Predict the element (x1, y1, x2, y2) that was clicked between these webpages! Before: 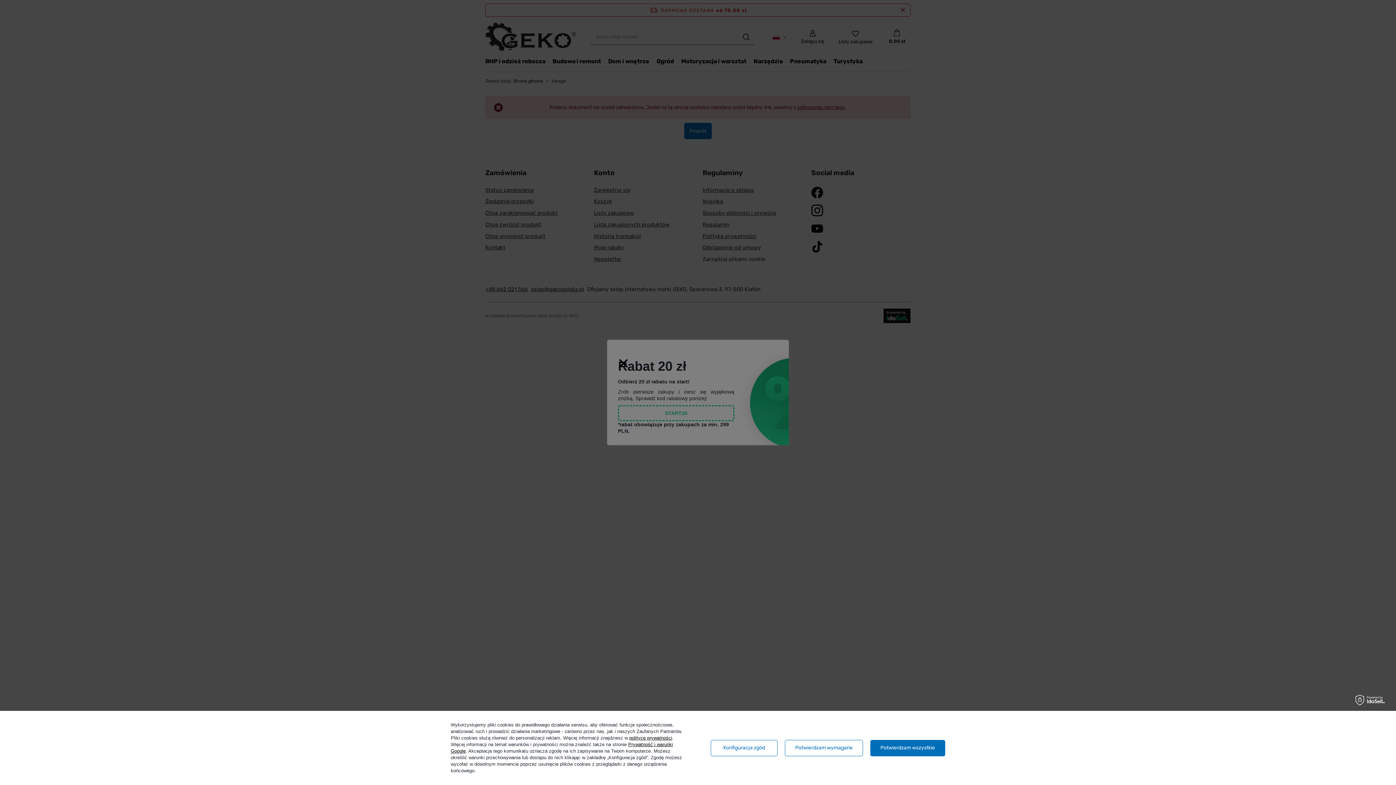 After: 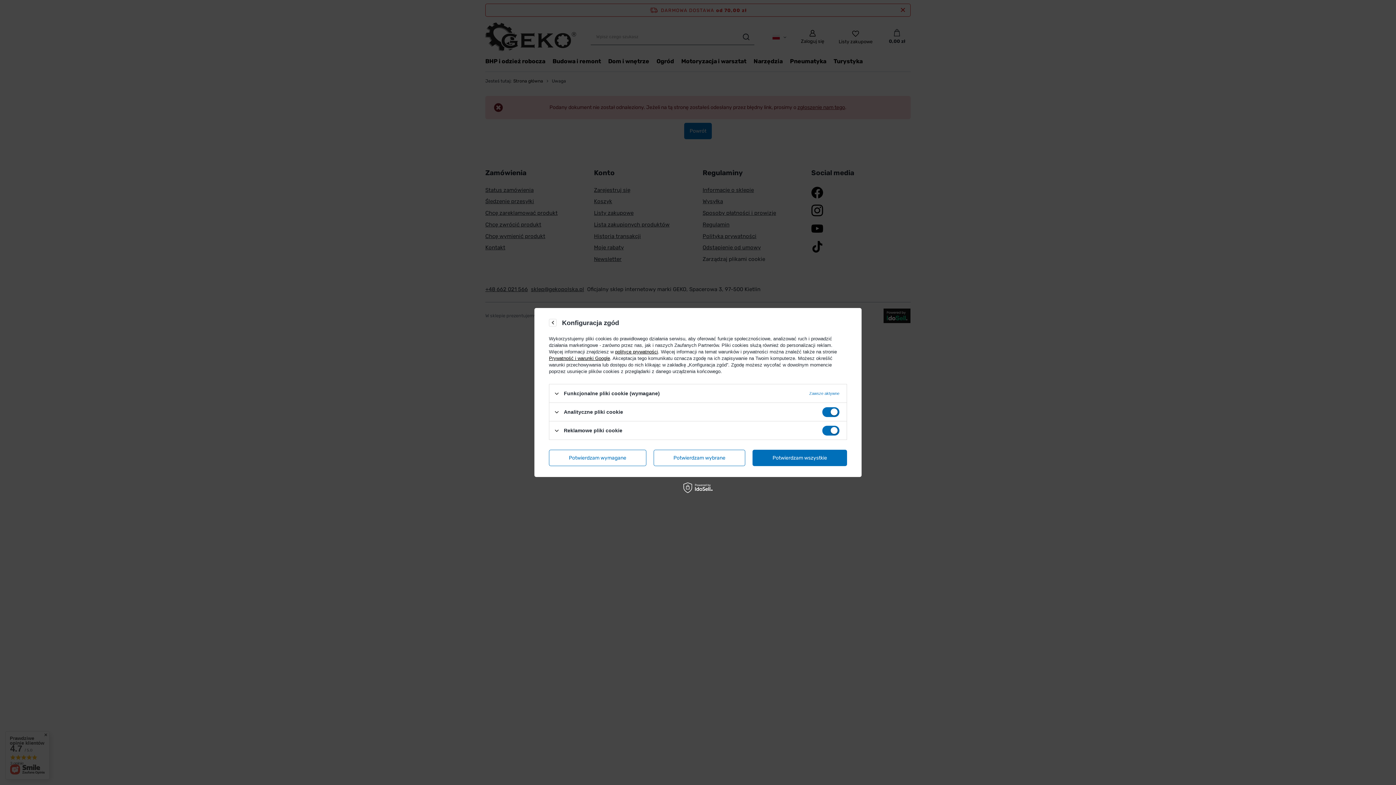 Action: label: Konfiguracja zgód bbox: (710, 740, 777, 756)